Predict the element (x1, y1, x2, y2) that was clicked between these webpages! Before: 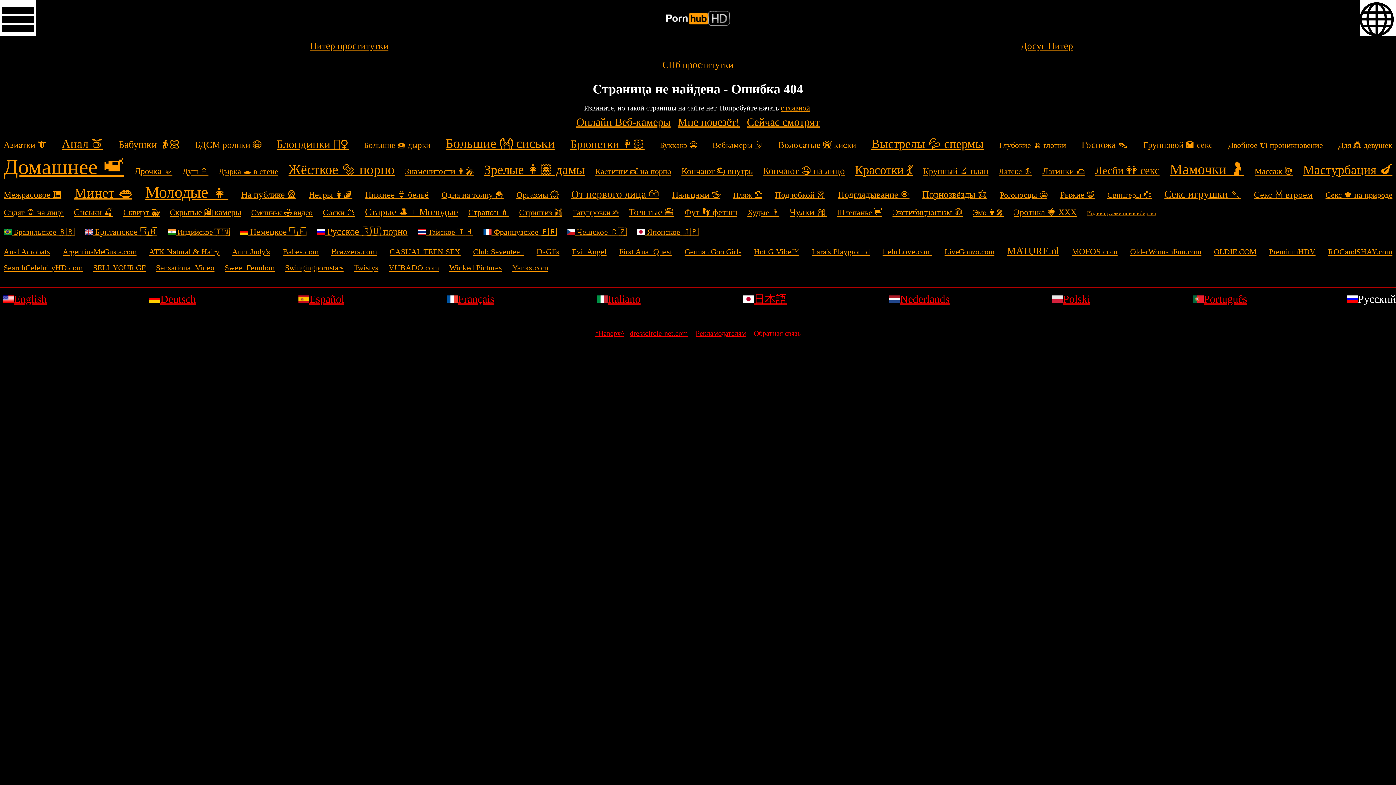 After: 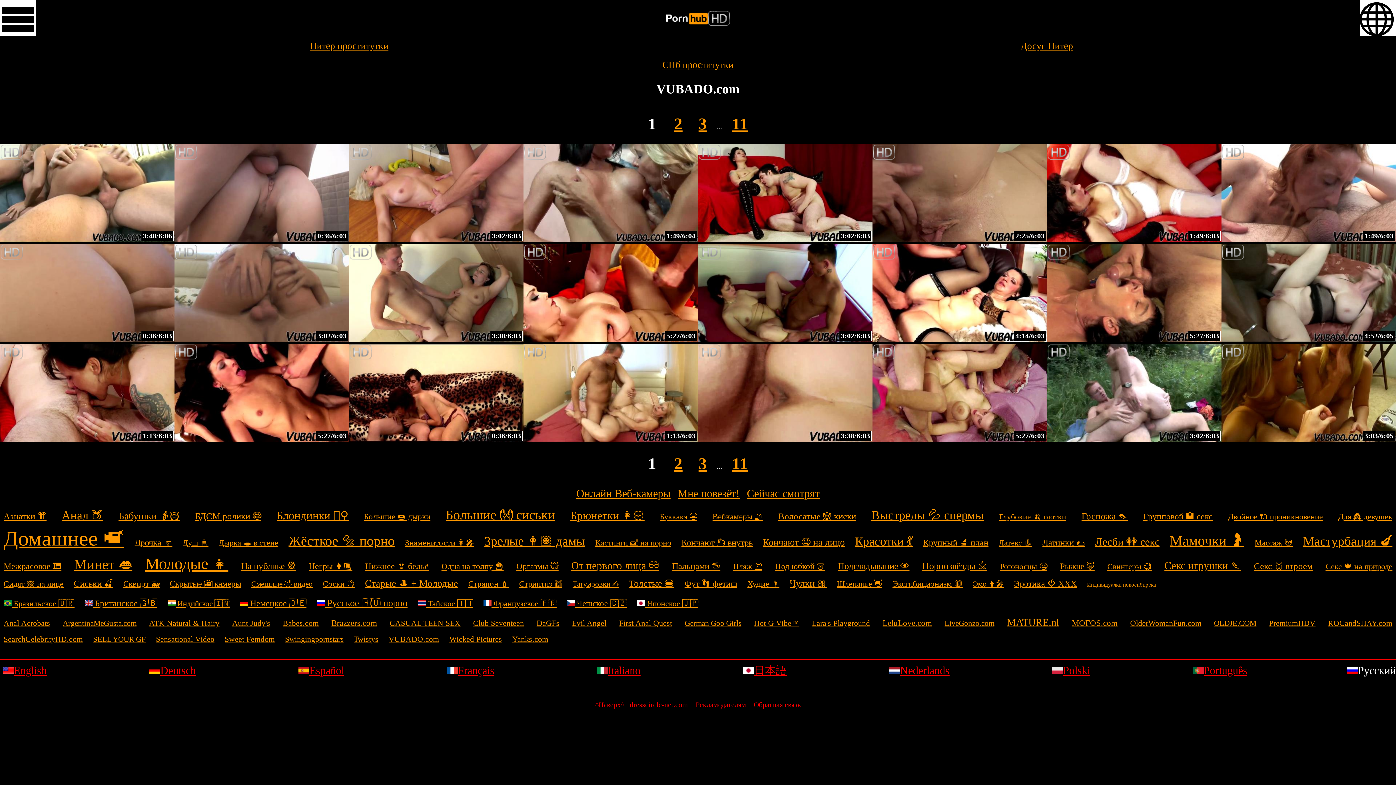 Action: bbox: (388, 263, 439, 272) label: VUBADO.com